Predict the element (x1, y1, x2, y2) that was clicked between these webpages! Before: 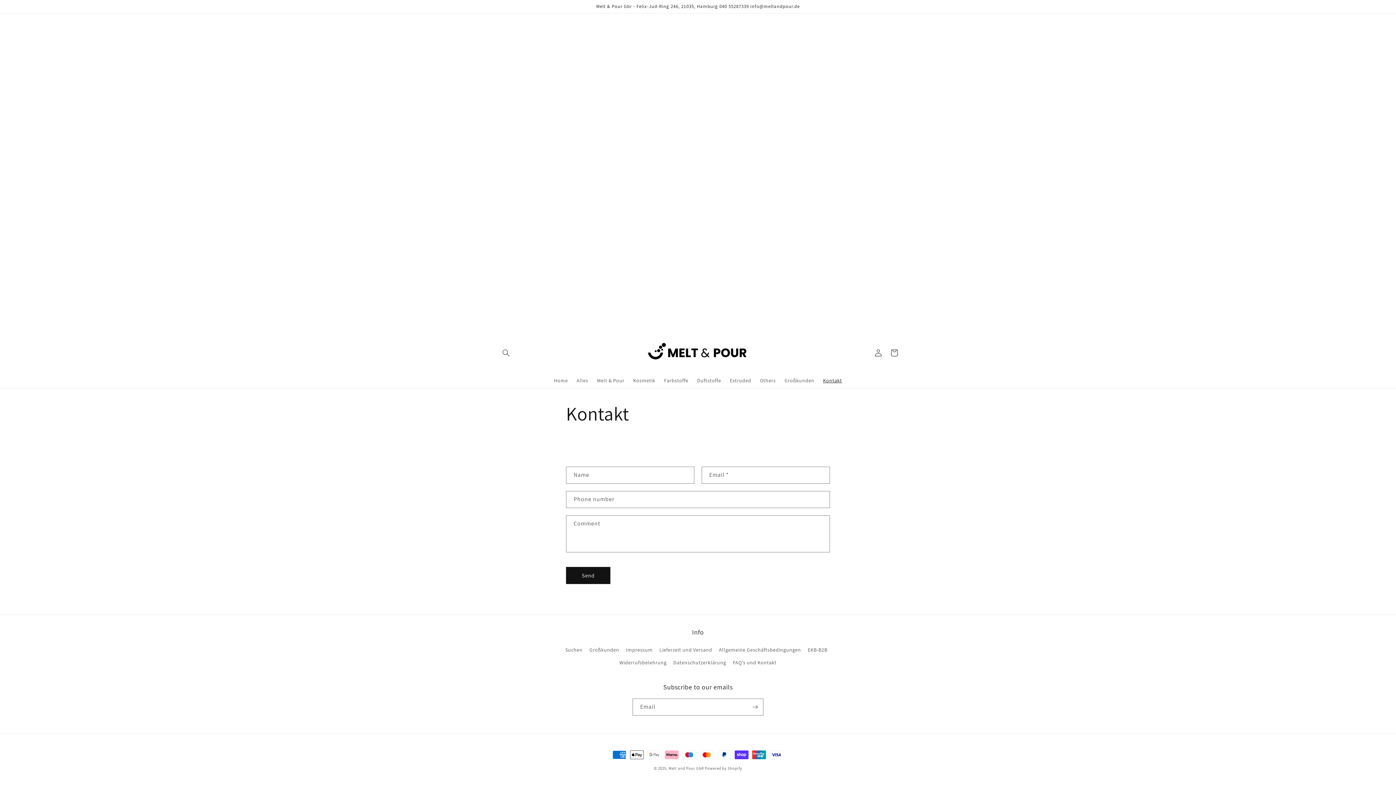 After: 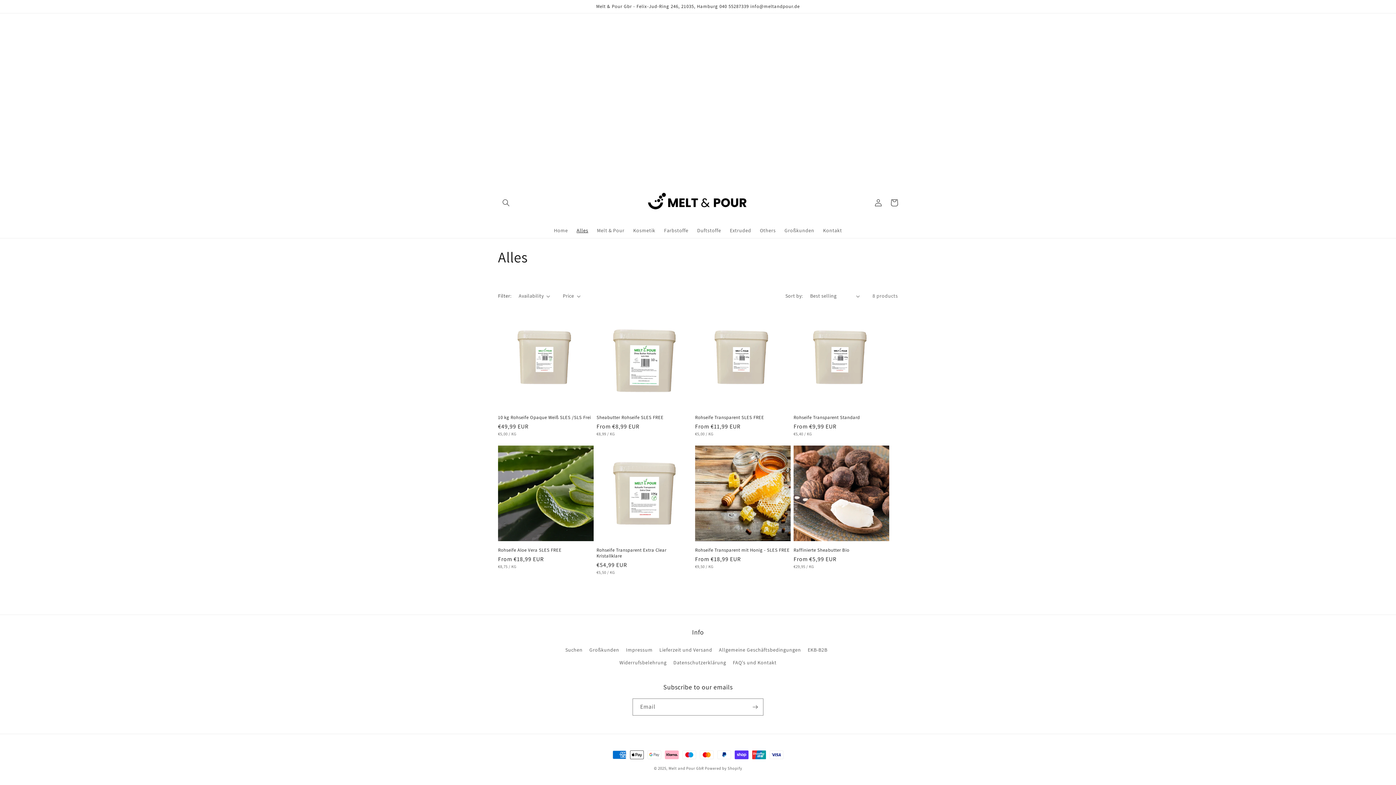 Action: bbox: (572, 373, 592, 388) label: Alles